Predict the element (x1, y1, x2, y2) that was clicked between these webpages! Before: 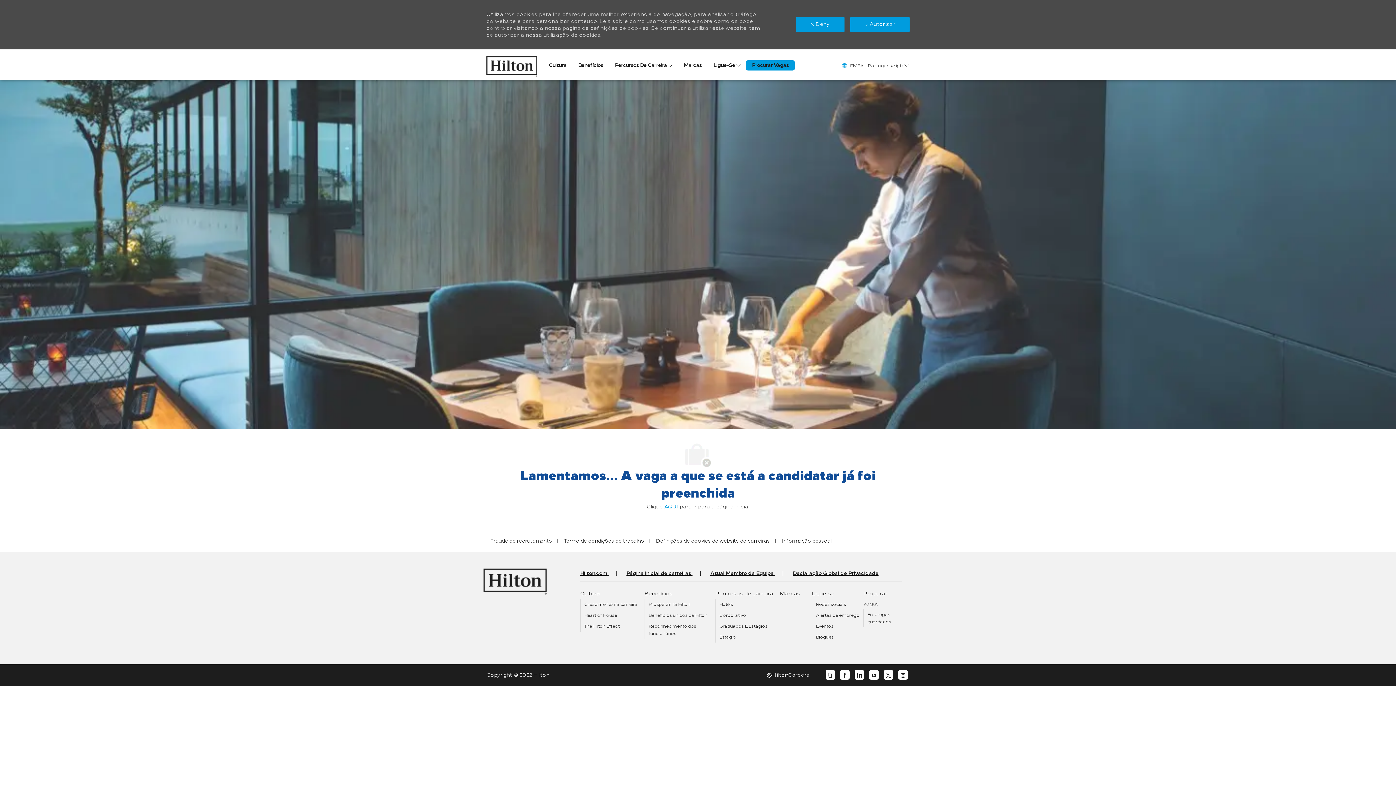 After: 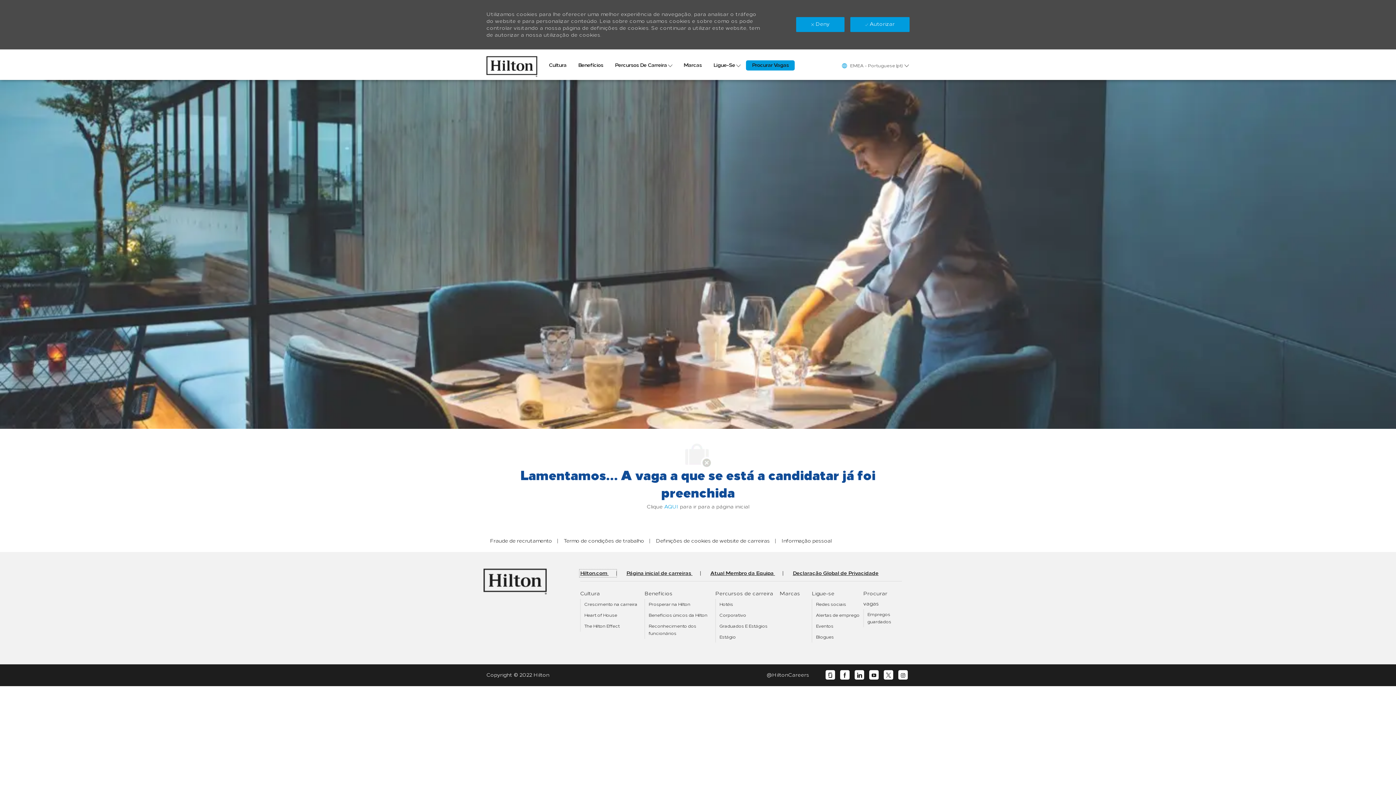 Action: label: Hilton.com  bbox: (580, 570, 616, 576)